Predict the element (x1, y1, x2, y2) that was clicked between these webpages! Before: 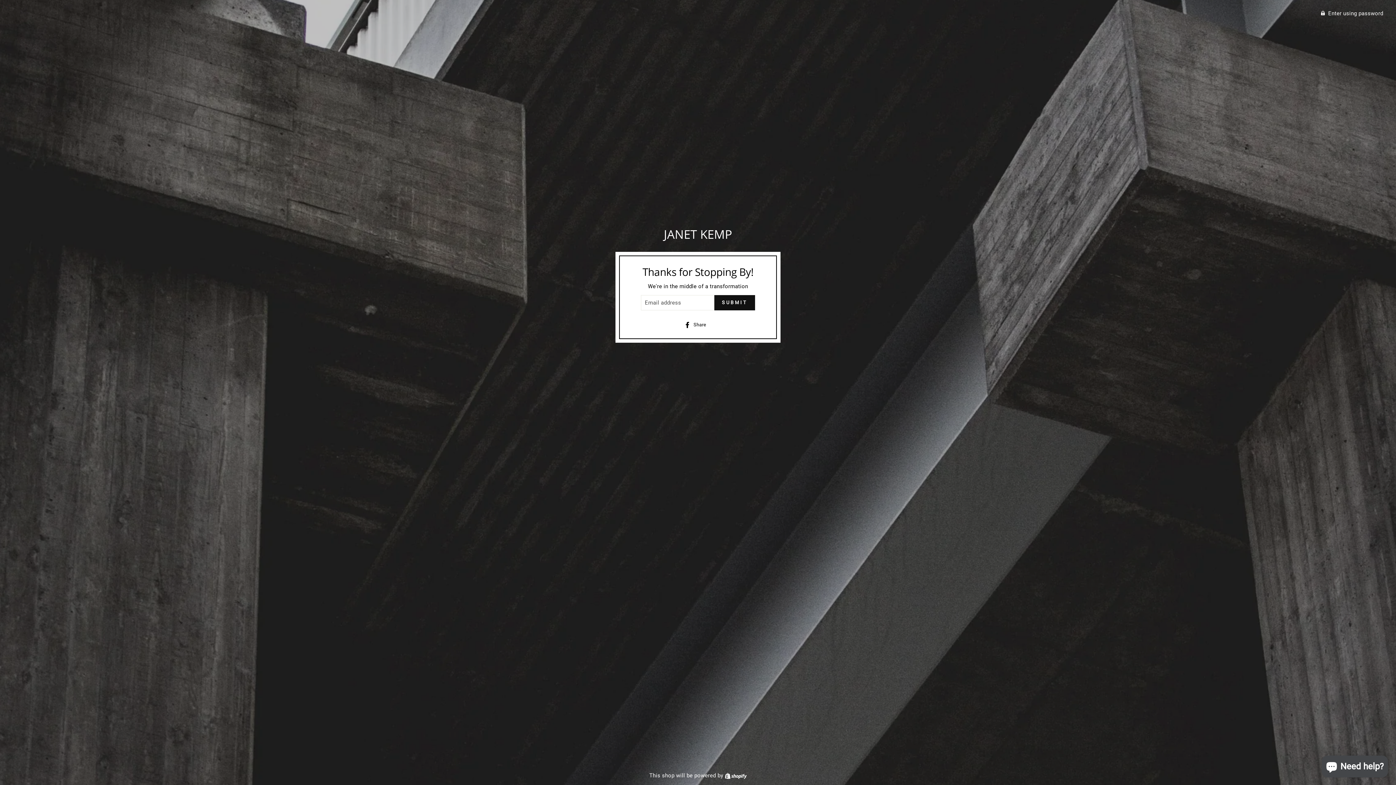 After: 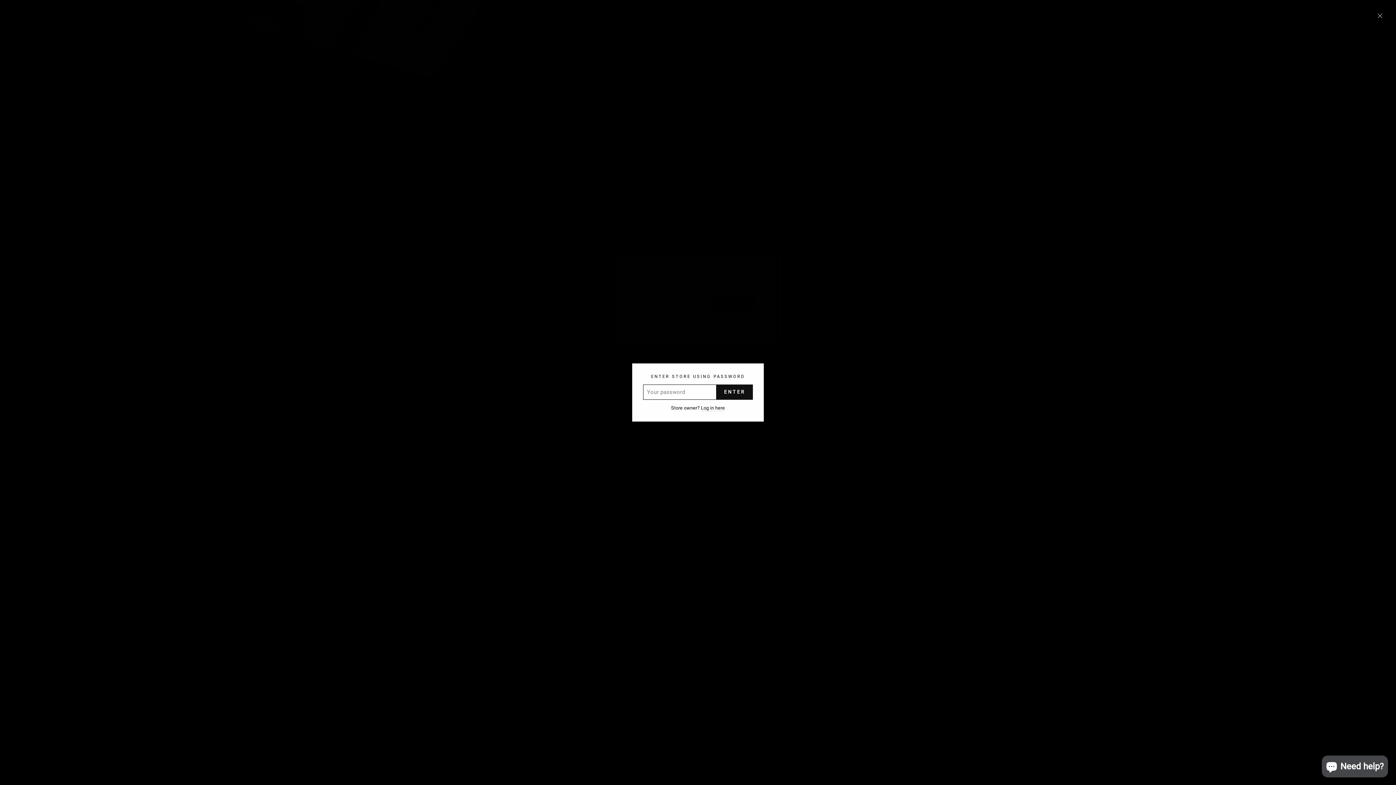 Action: label:  Enter using password bbox: (1315, 7, 1389, 19)